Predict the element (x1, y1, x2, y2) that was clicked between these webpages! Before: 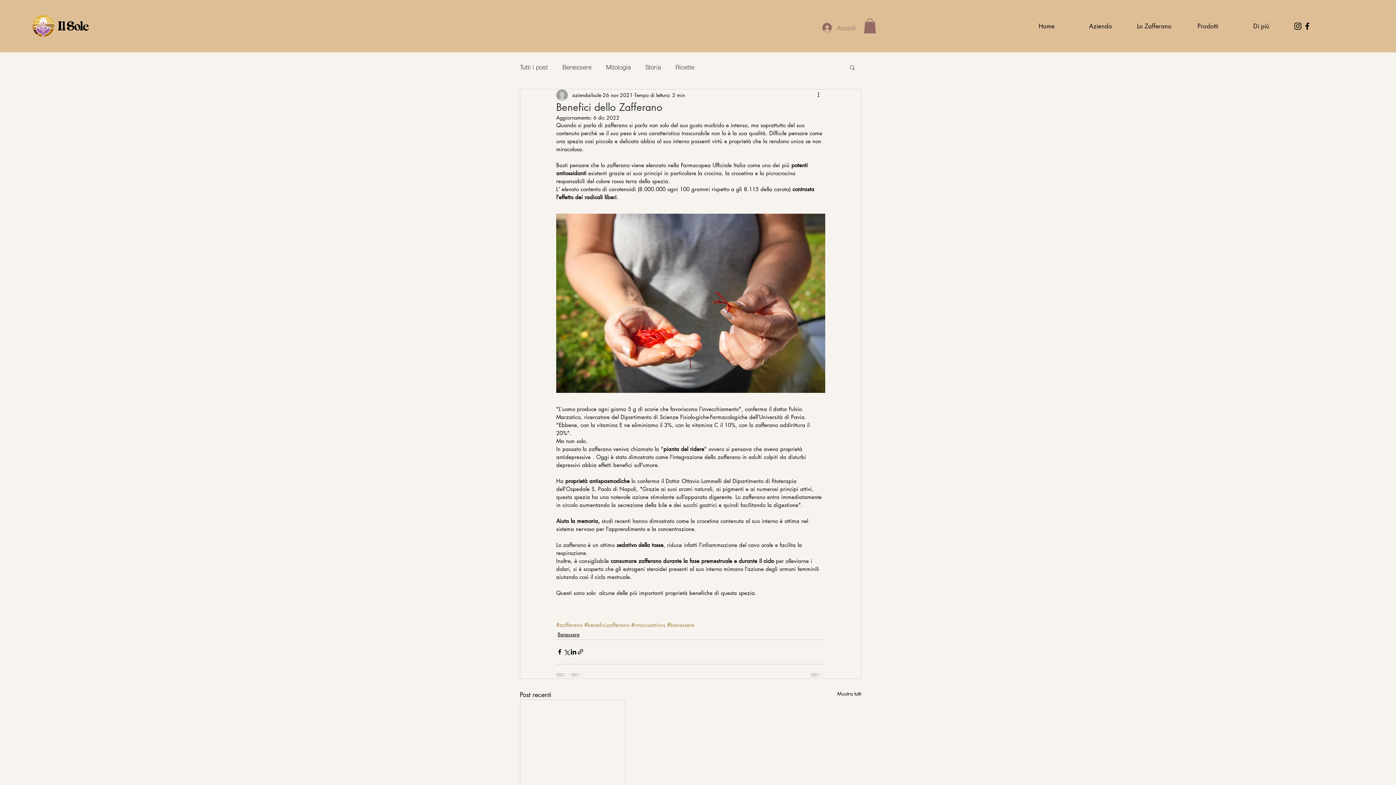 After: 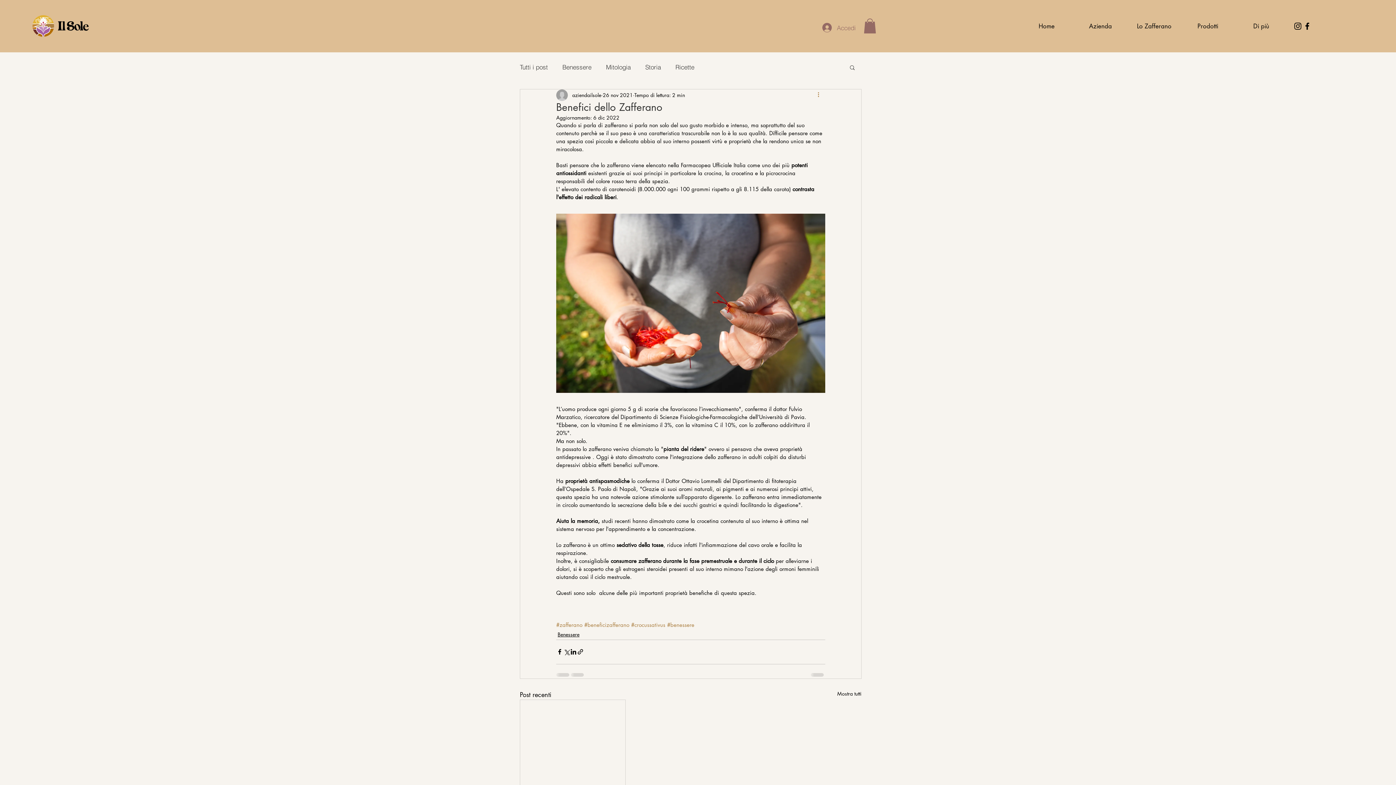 Action: label: Altre azioni bbox: (816, 90, 825, 99)